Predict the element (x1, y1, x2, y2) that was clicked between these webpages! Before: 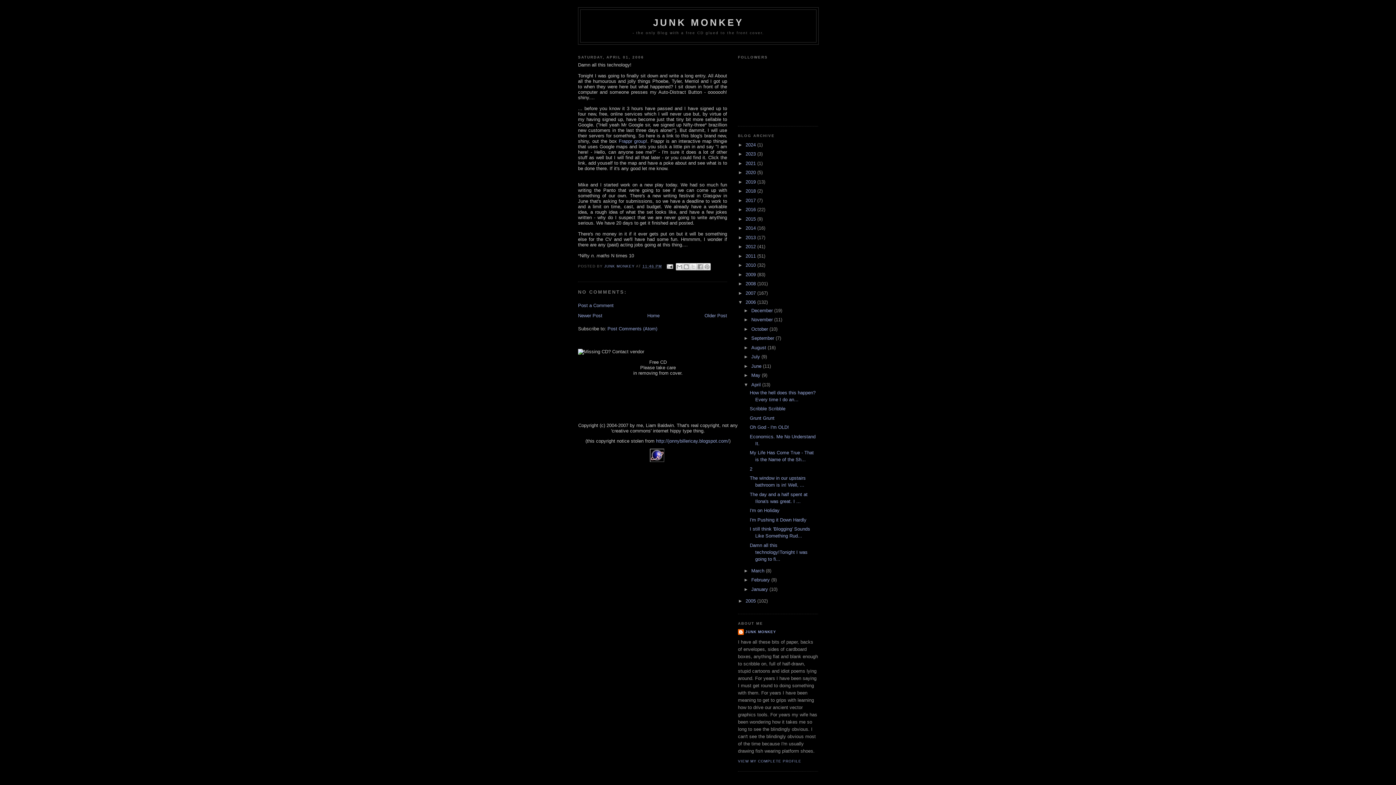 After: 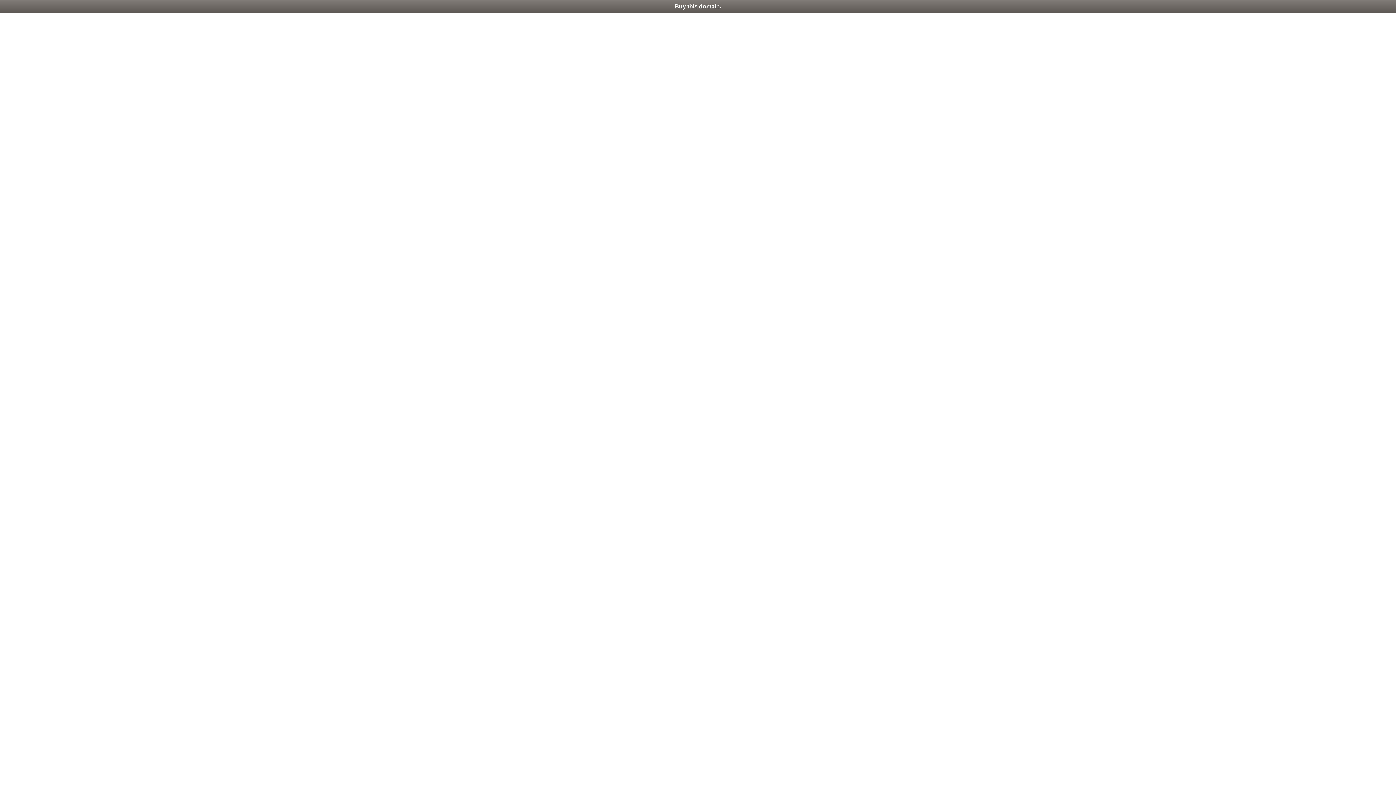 Action: label: Frappr group bbox: (618, 138, 645, 144)